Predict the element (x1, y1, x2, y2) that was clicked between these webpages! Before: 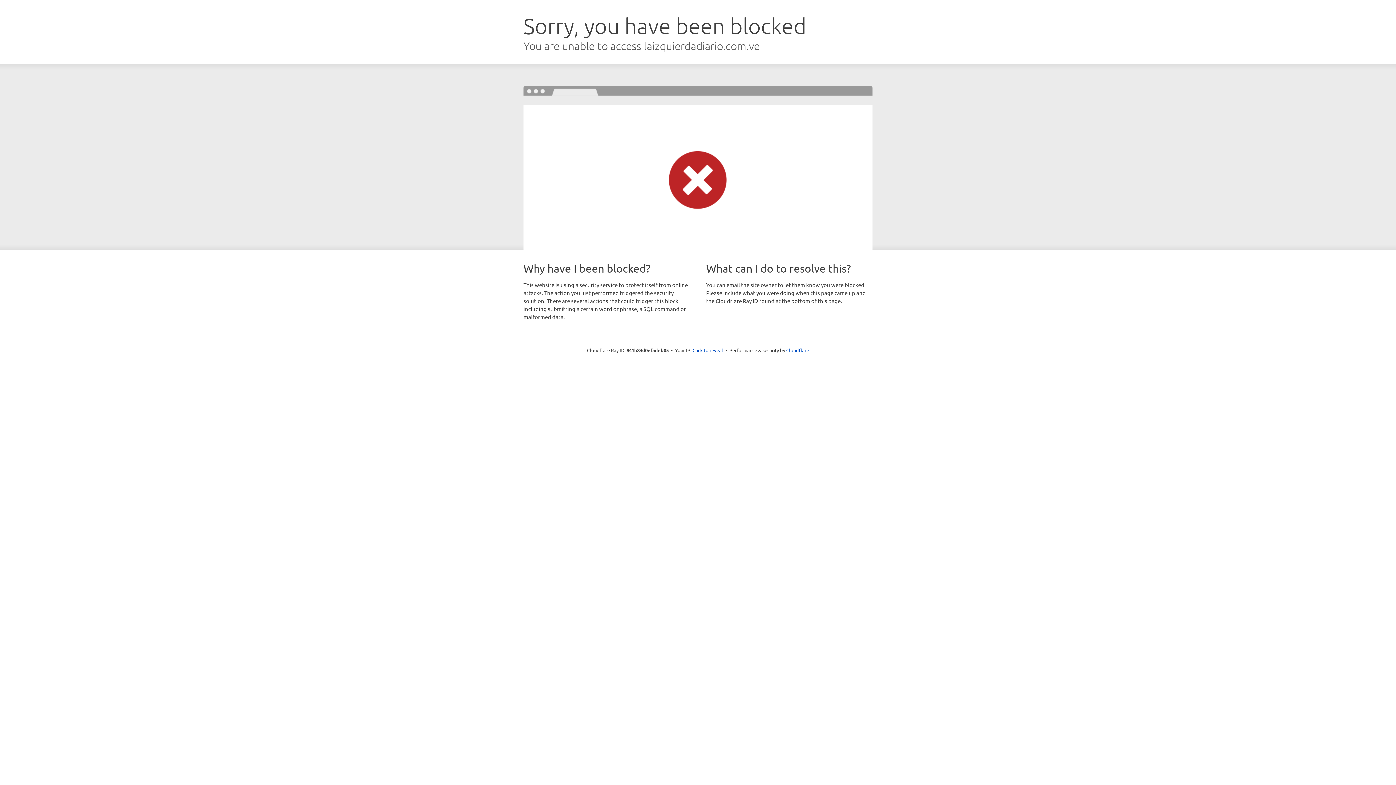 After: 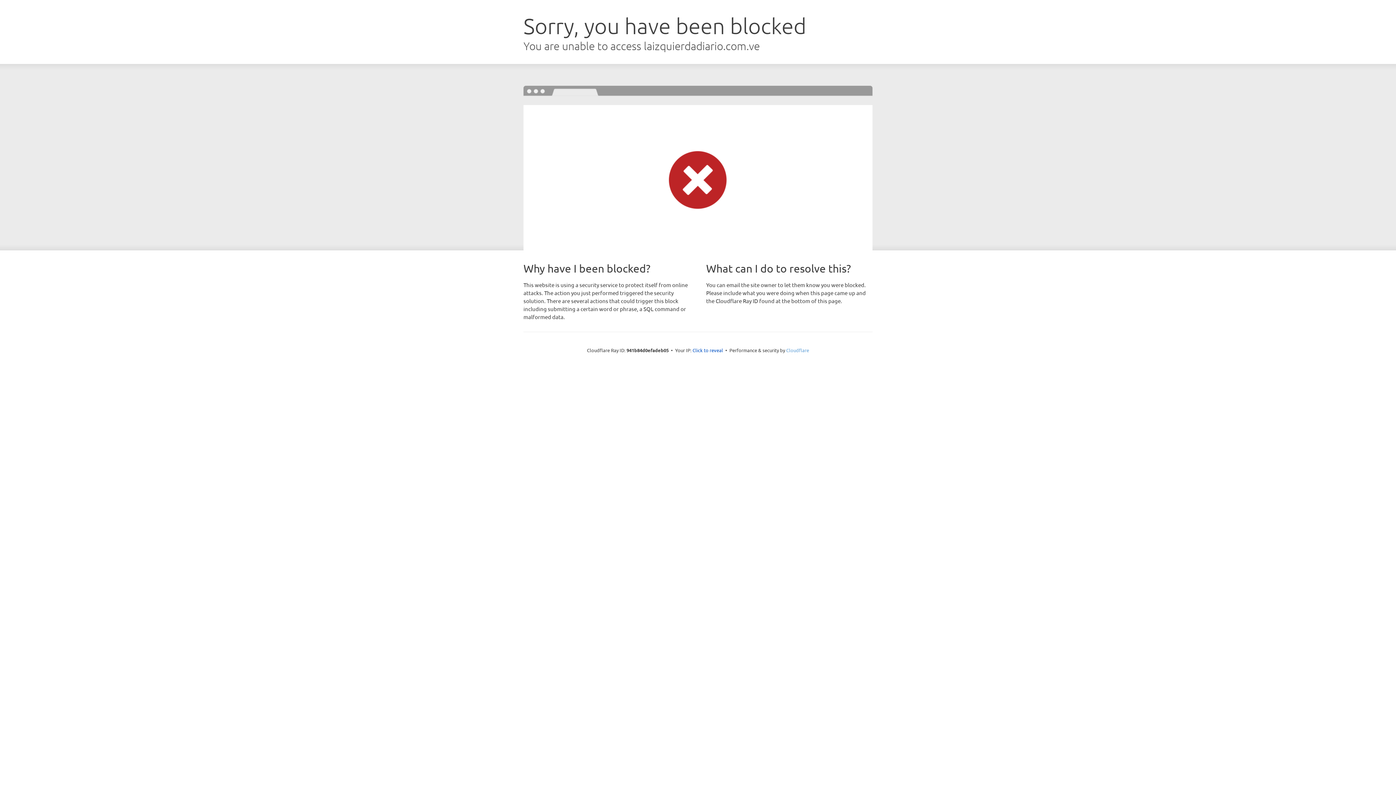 Action: label: Cloudflare bbox: (786, 347, 809, 353)